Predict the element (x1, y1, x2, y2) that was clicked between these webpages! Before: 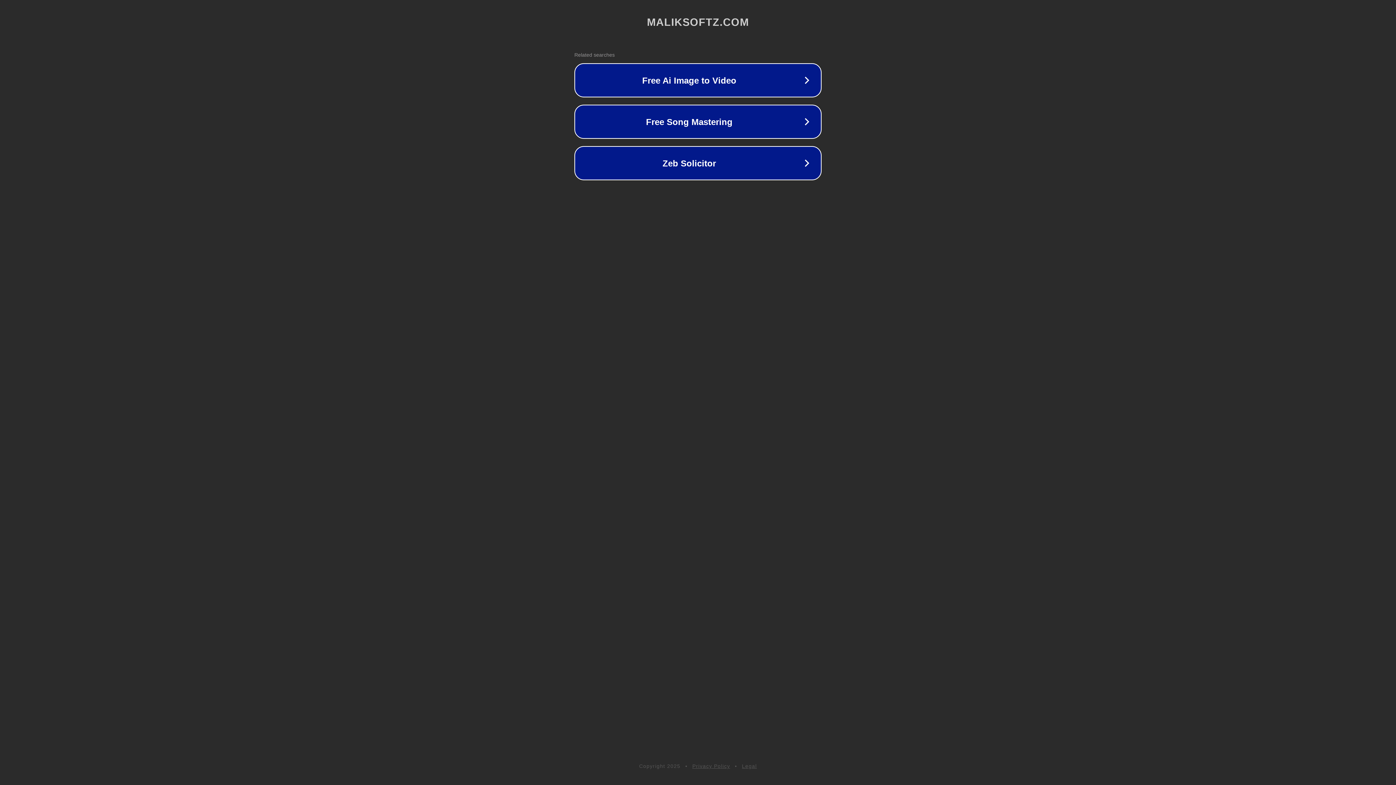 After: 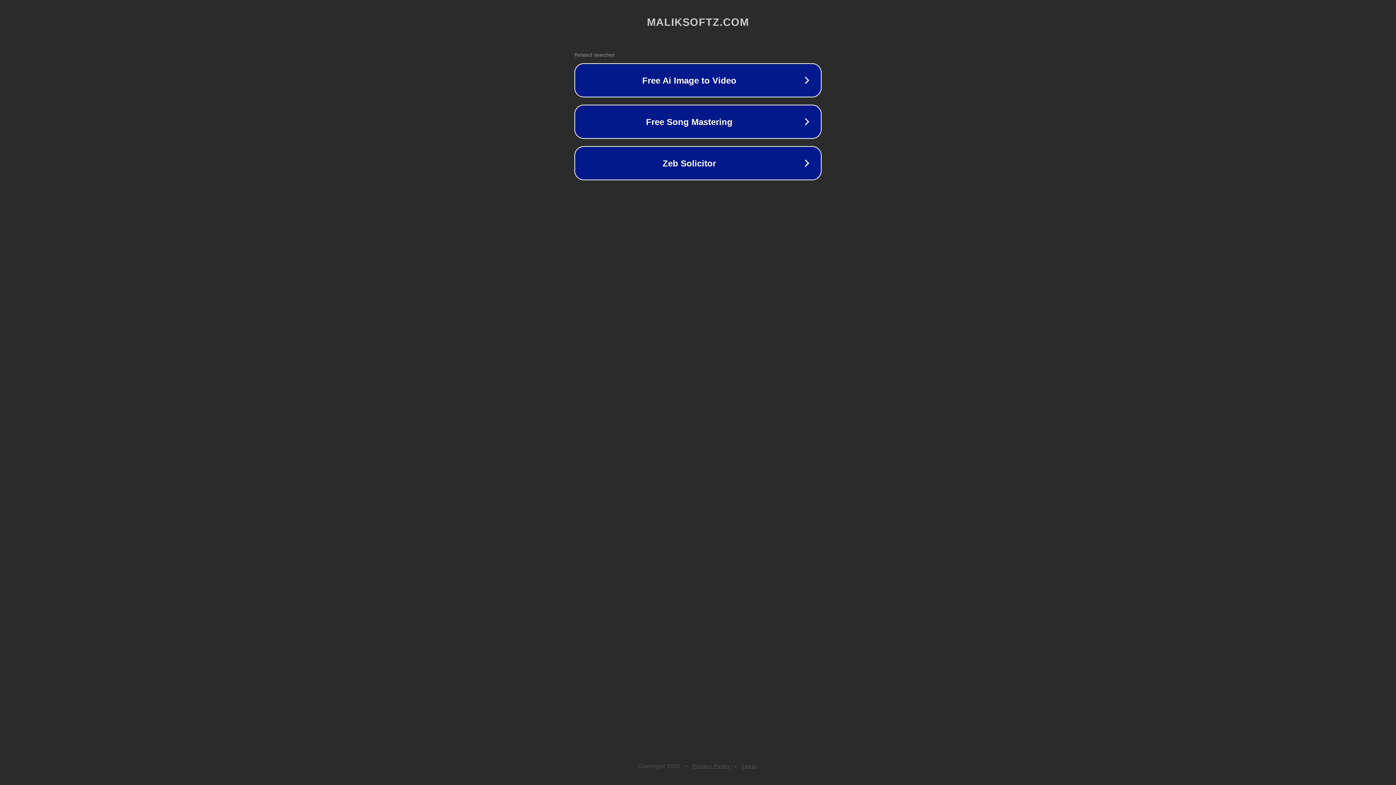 Action: label: Legal bbox: (742, 763, 757, 769)